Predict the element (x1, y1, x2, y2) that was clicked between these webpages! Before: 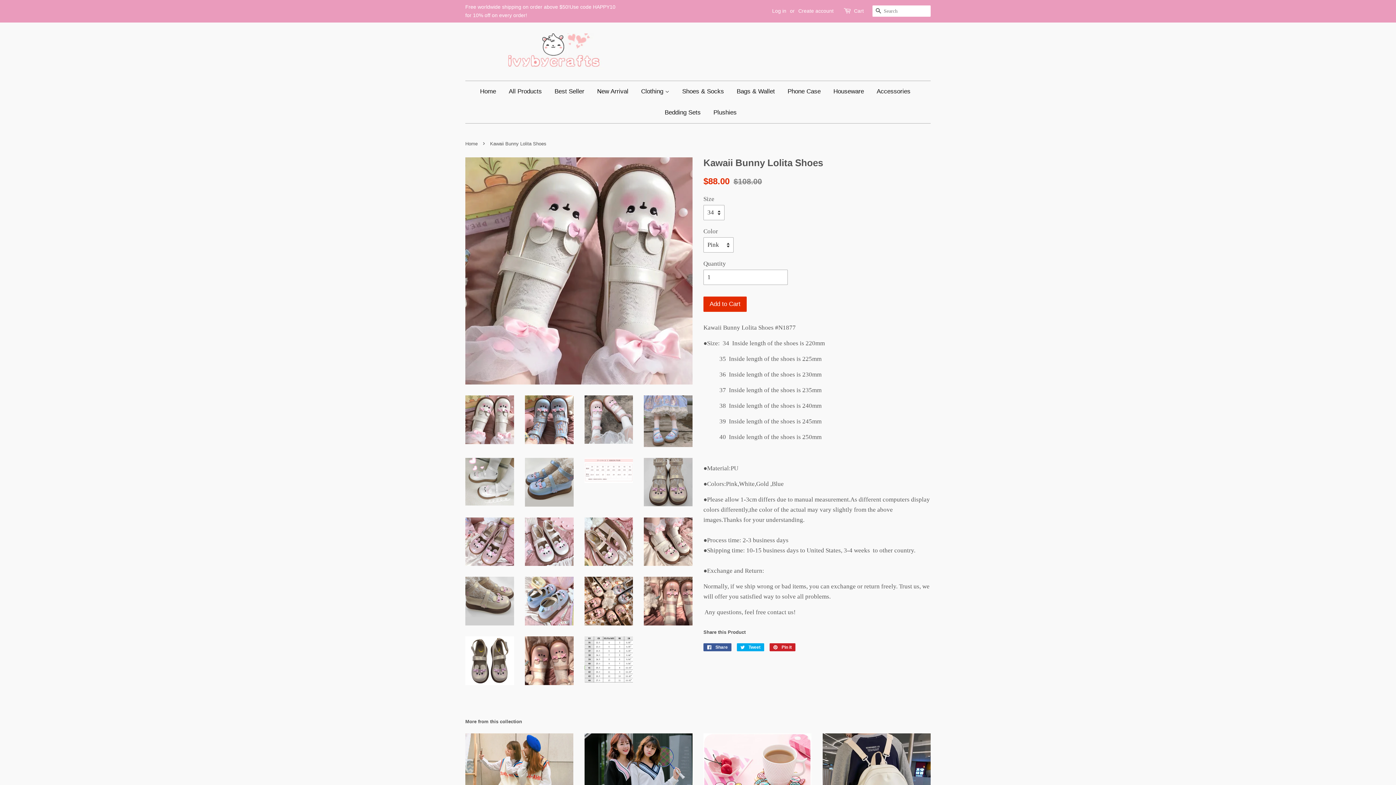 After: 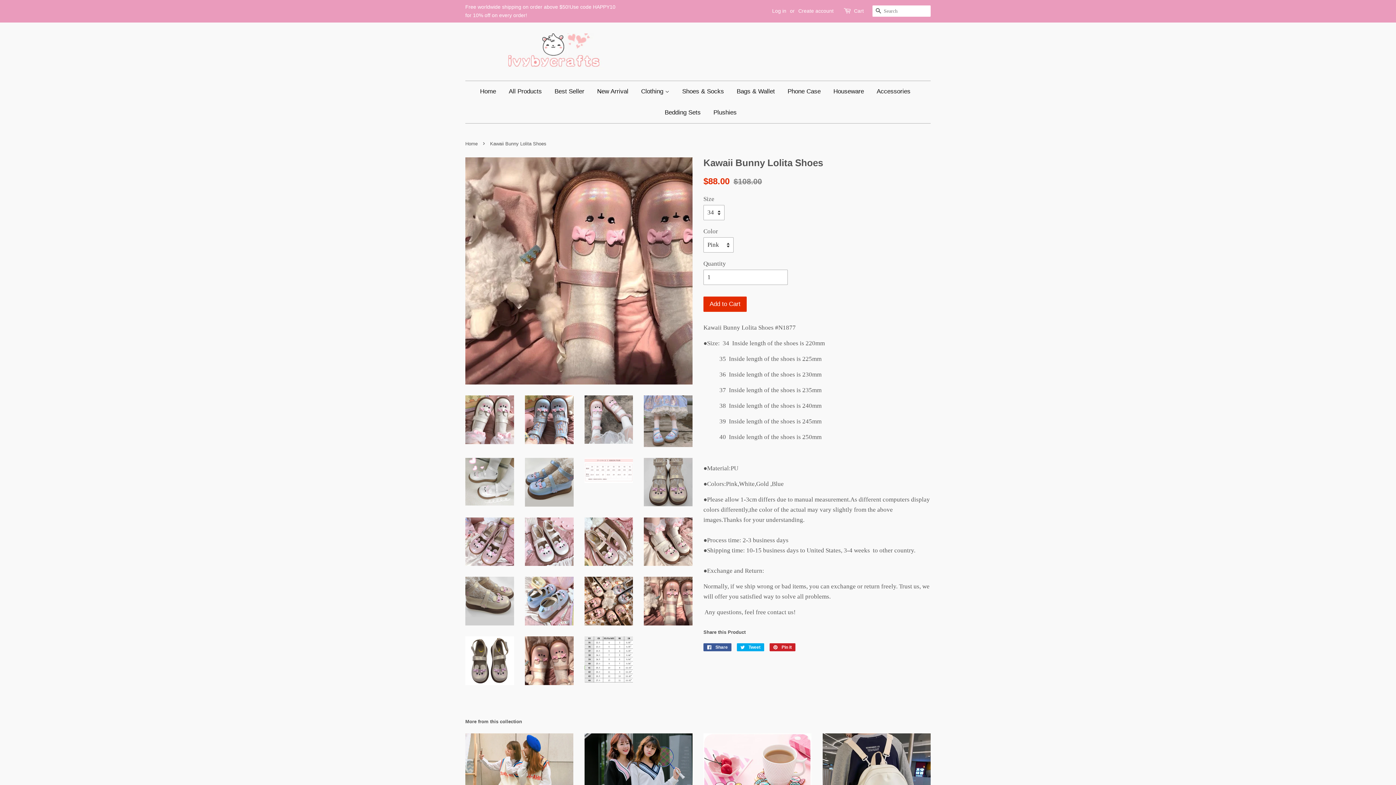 Action: bbox: (644, 577, 692, 625)